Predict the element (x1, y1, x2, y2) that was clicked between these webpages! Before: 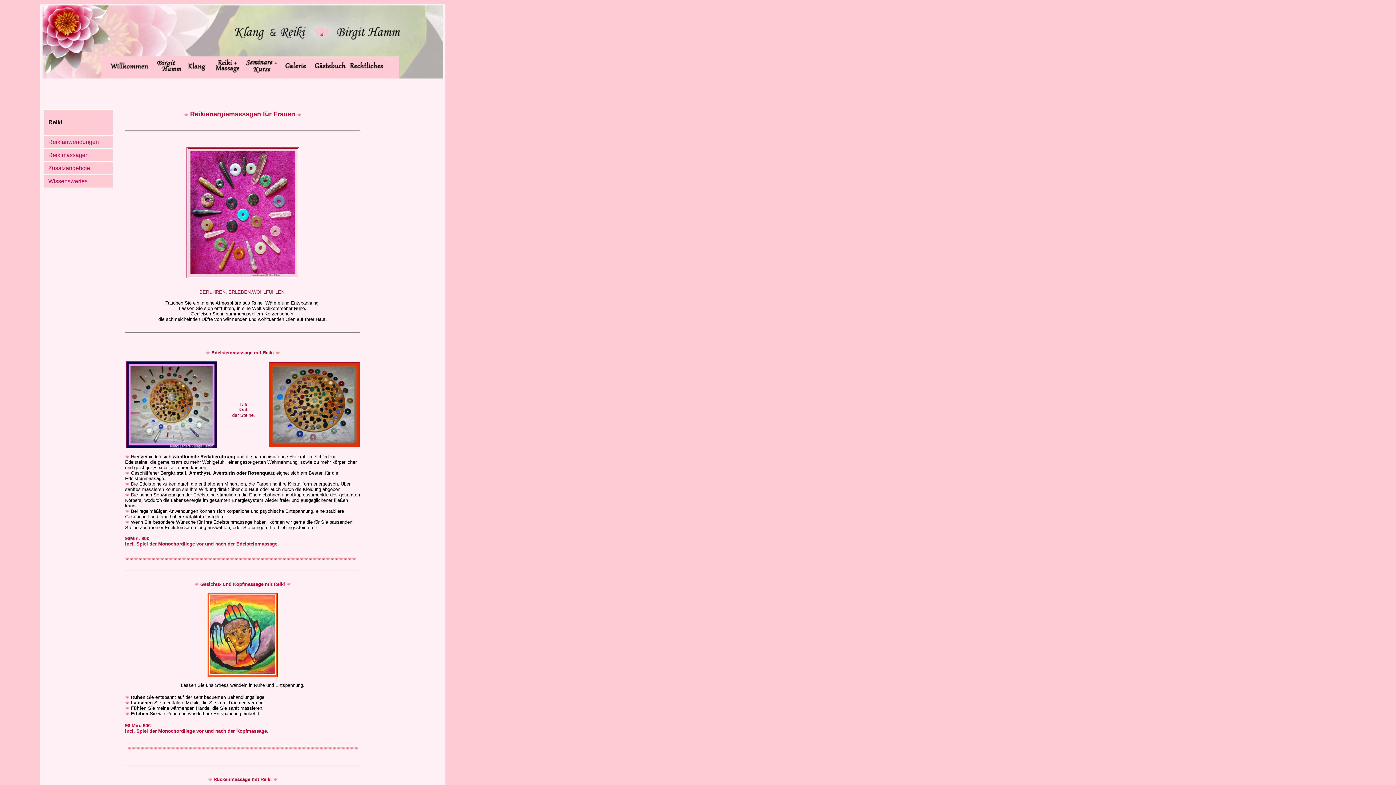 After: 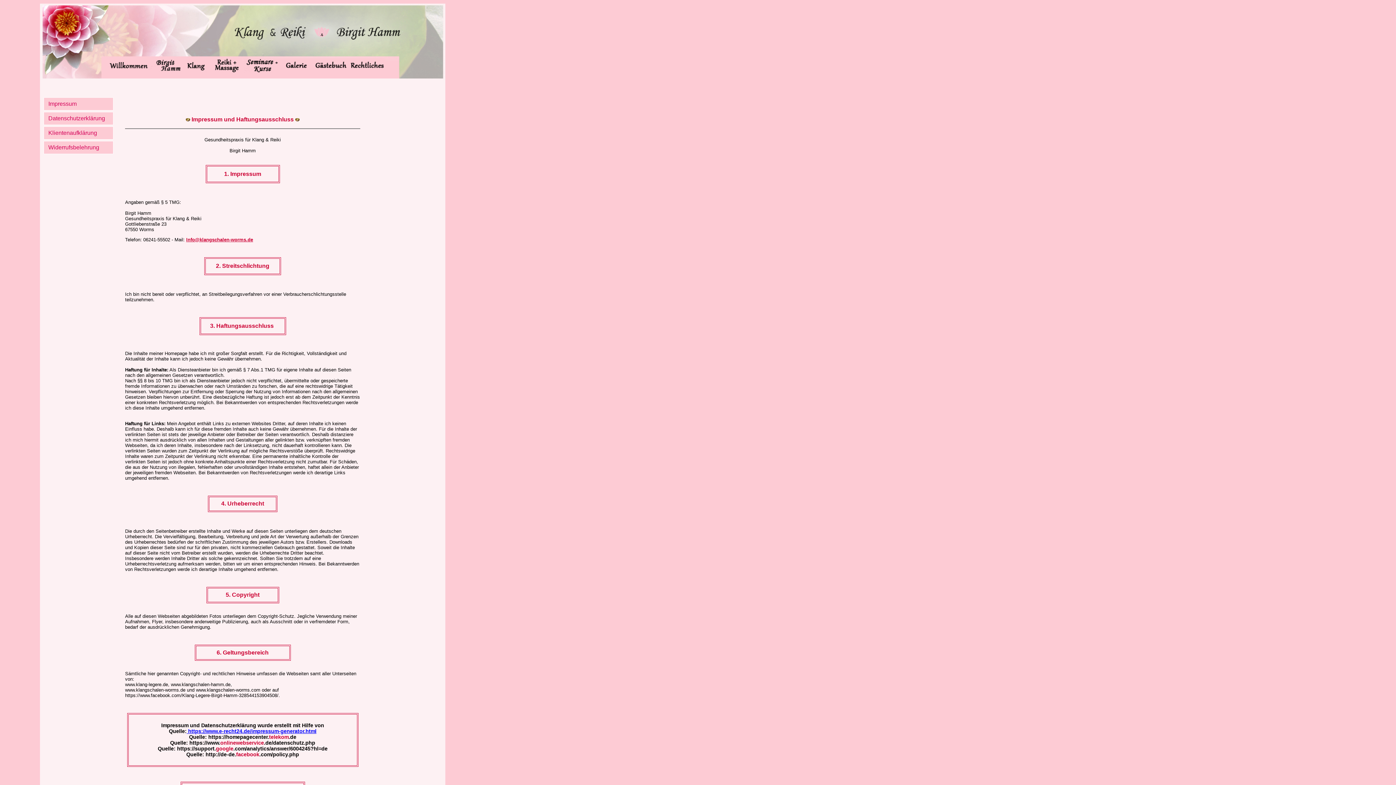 Action: bbox: (348, 68, 384, 74)